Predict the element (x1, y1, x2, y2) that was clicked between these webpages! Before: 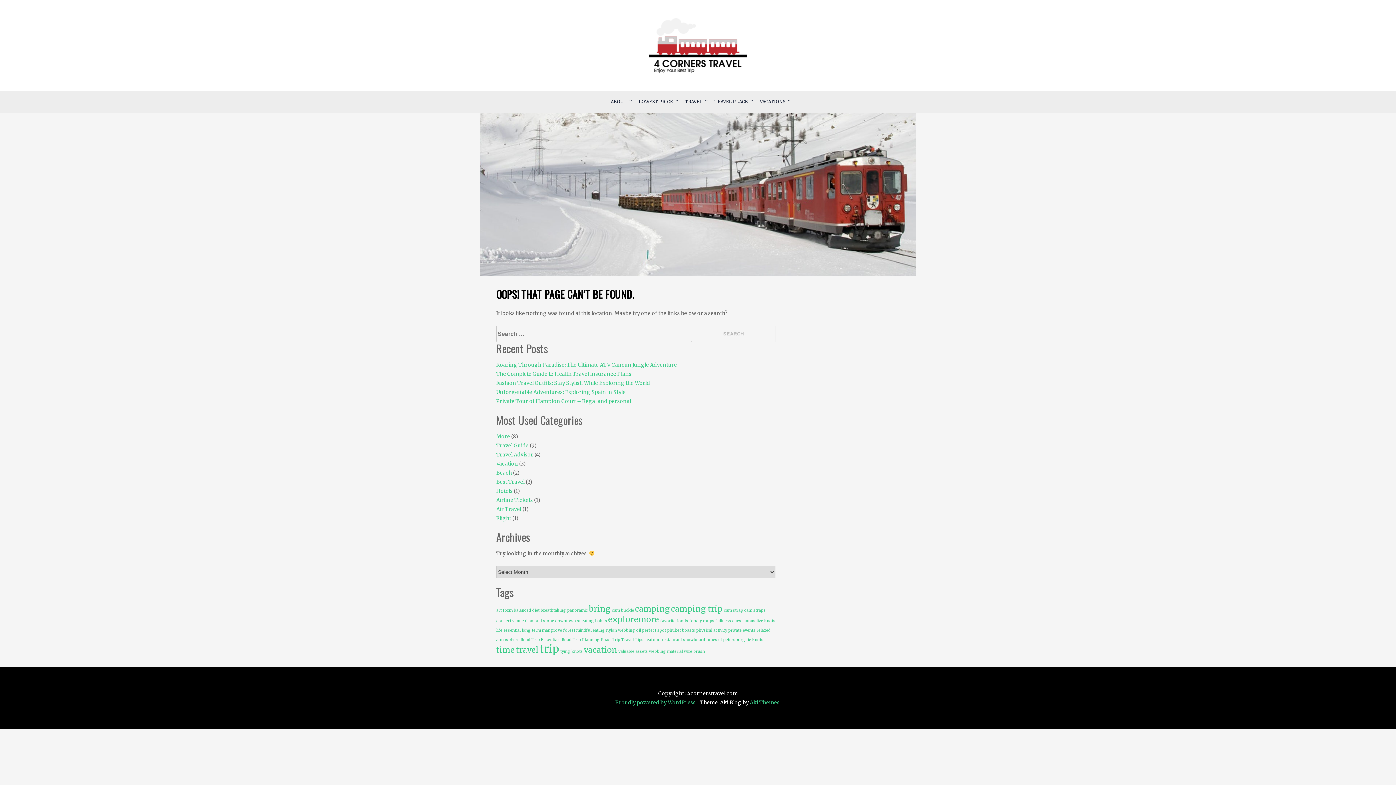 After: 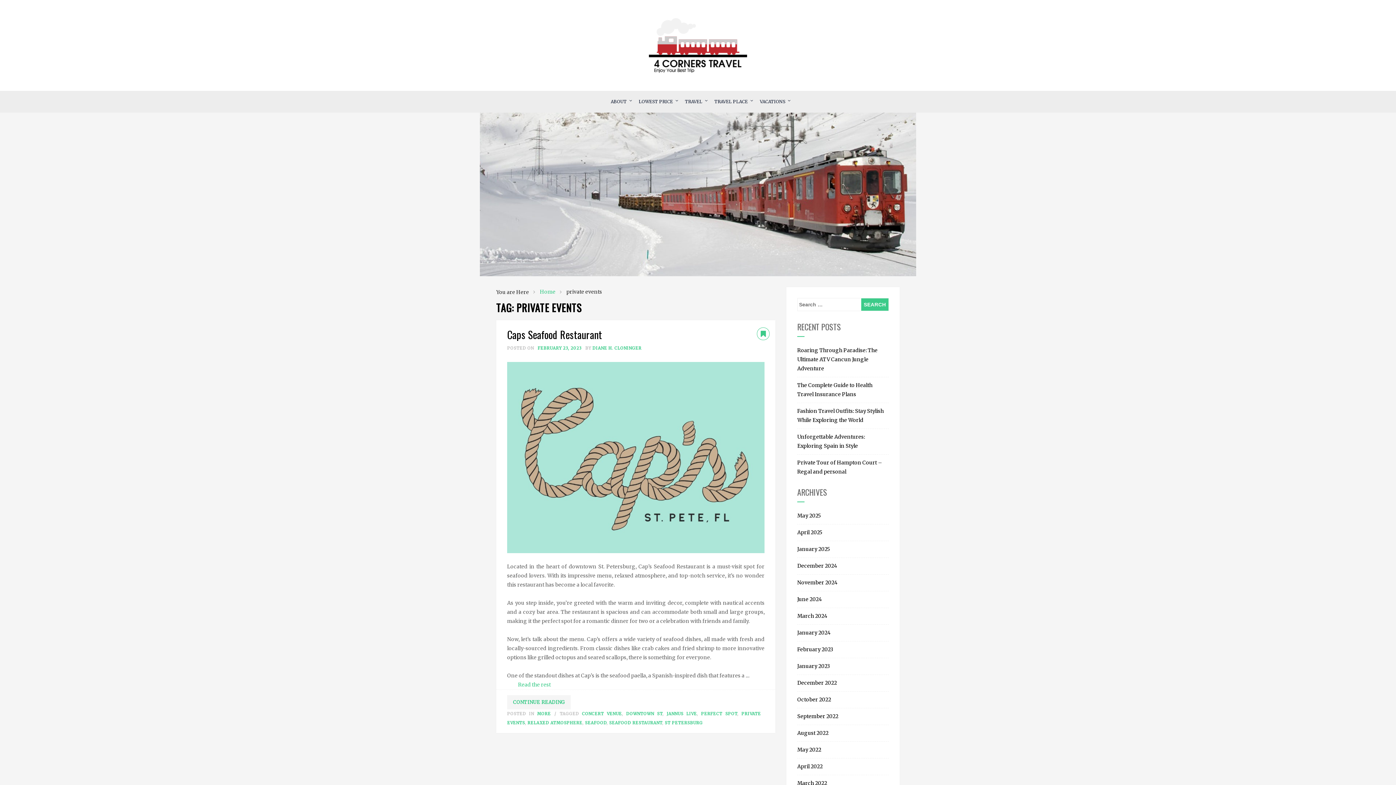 Action: bbox: (728, 628, 755, 633) label: private events (1 item)